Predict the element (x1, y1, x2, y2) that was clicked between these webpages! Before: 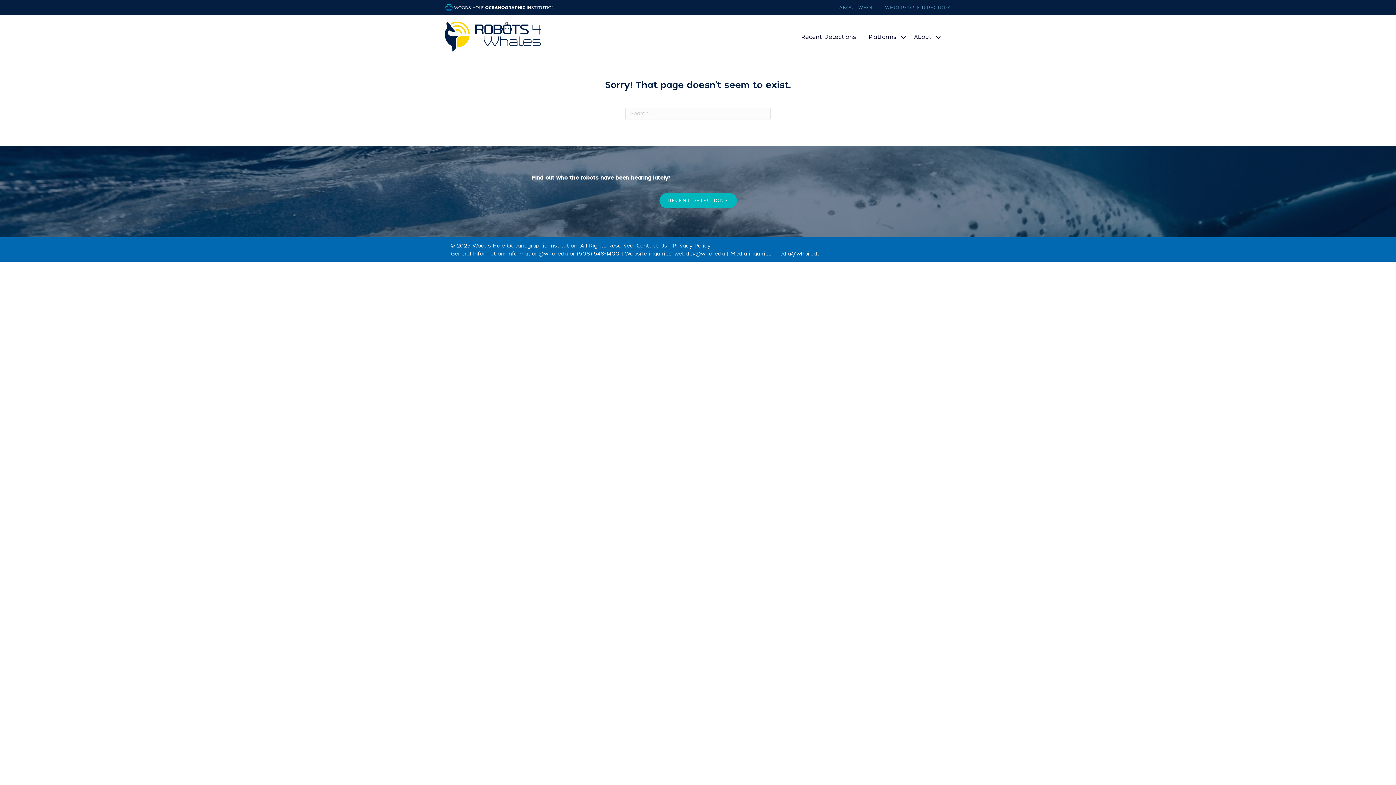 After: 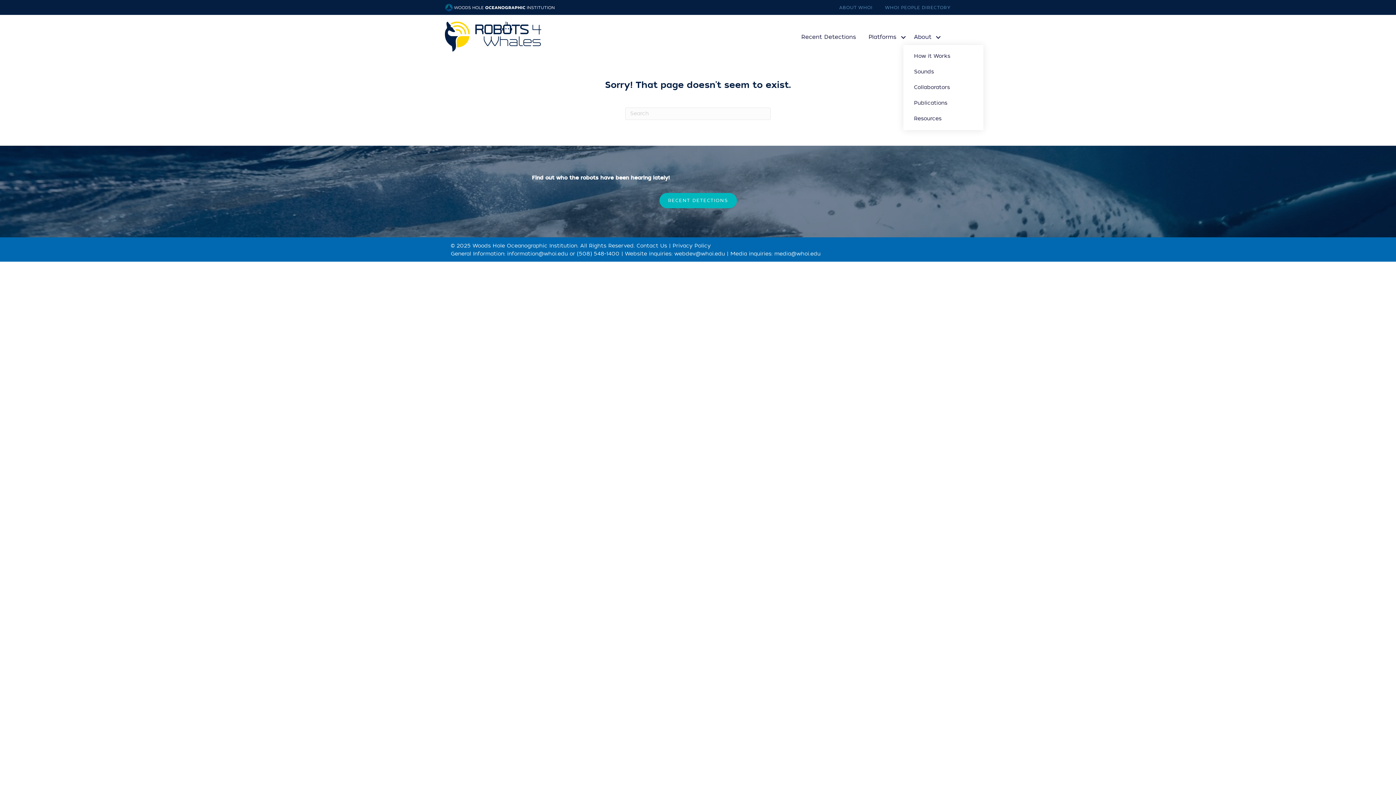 Action: label: About bbox: (910, 29, 945, 45)